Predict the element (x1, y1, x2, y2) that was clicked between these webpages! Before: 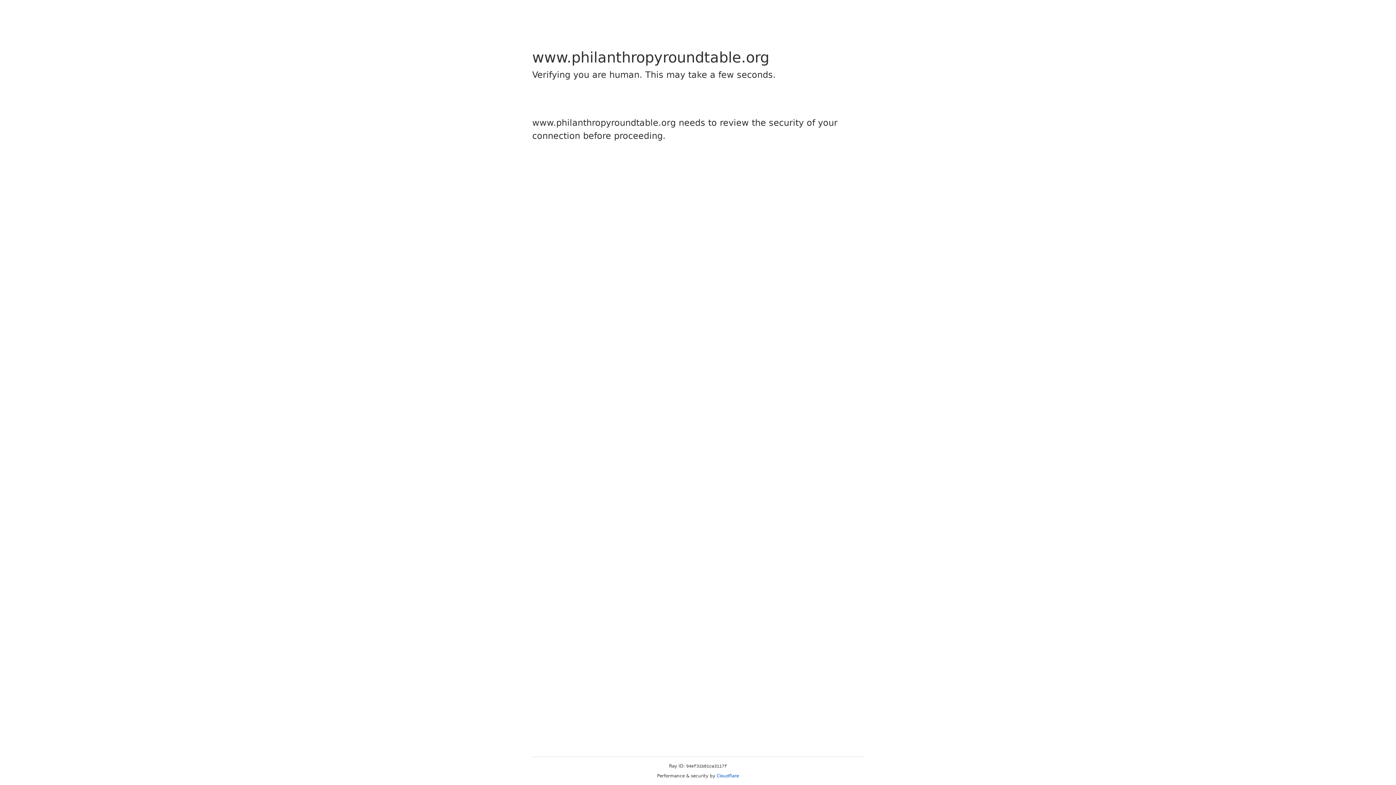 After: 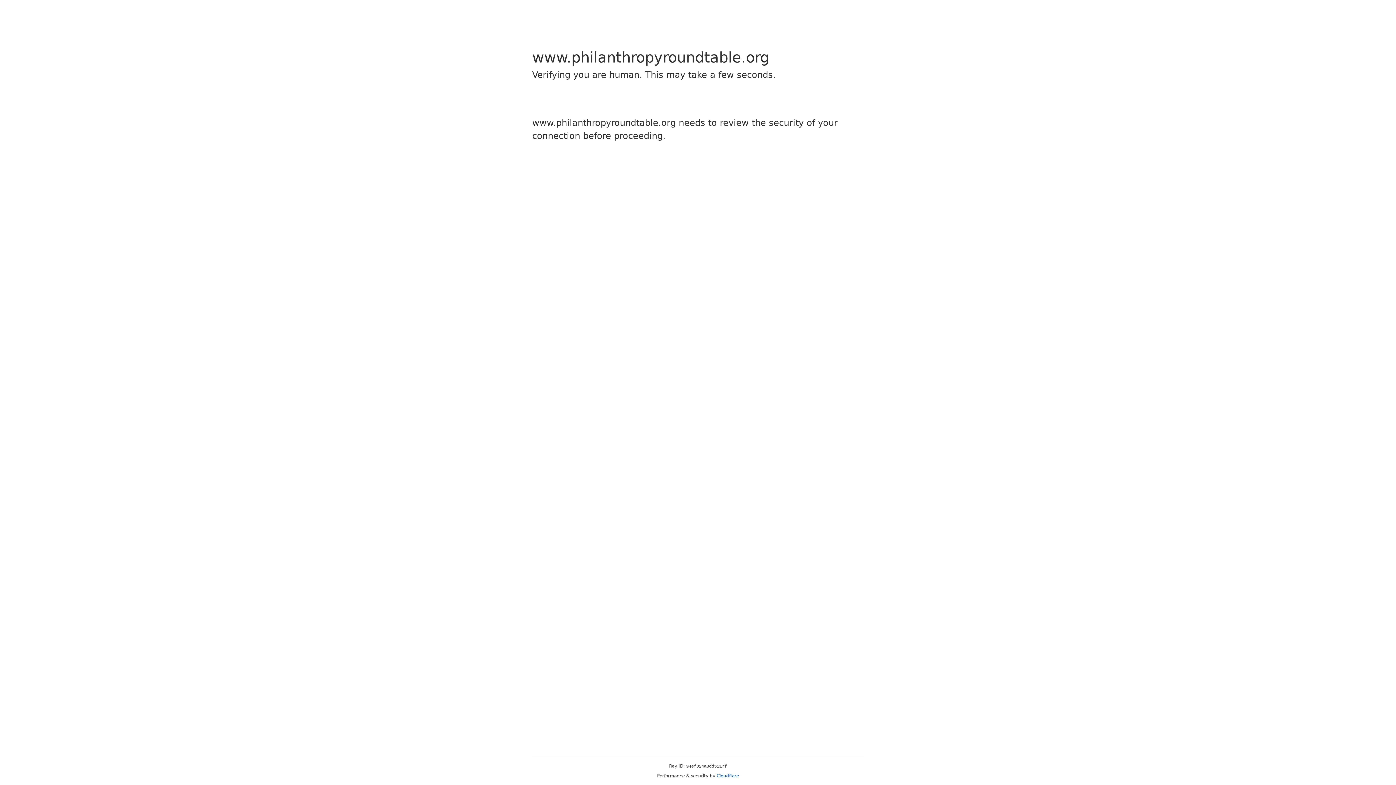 Action: label: Cloudflare bbox: (716, 773, 739, 778)